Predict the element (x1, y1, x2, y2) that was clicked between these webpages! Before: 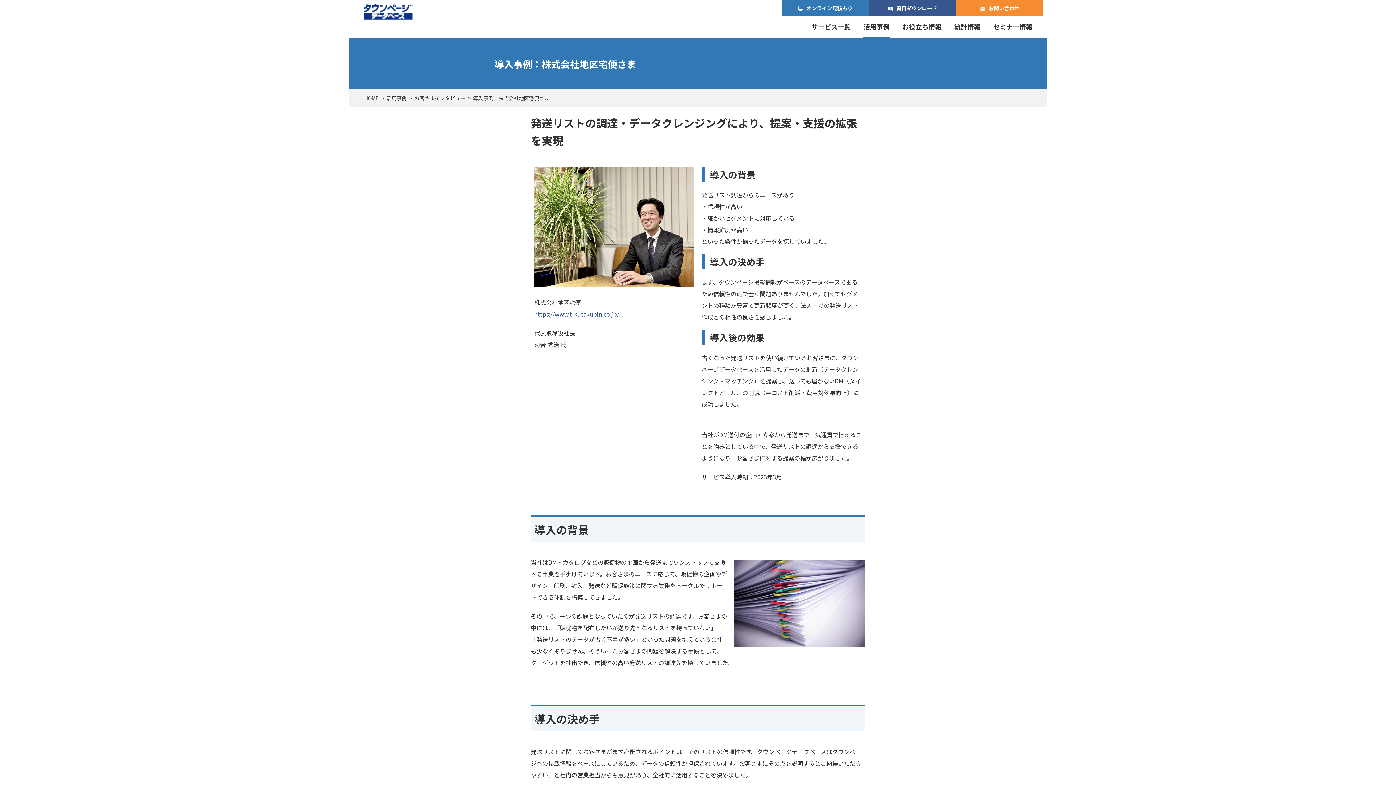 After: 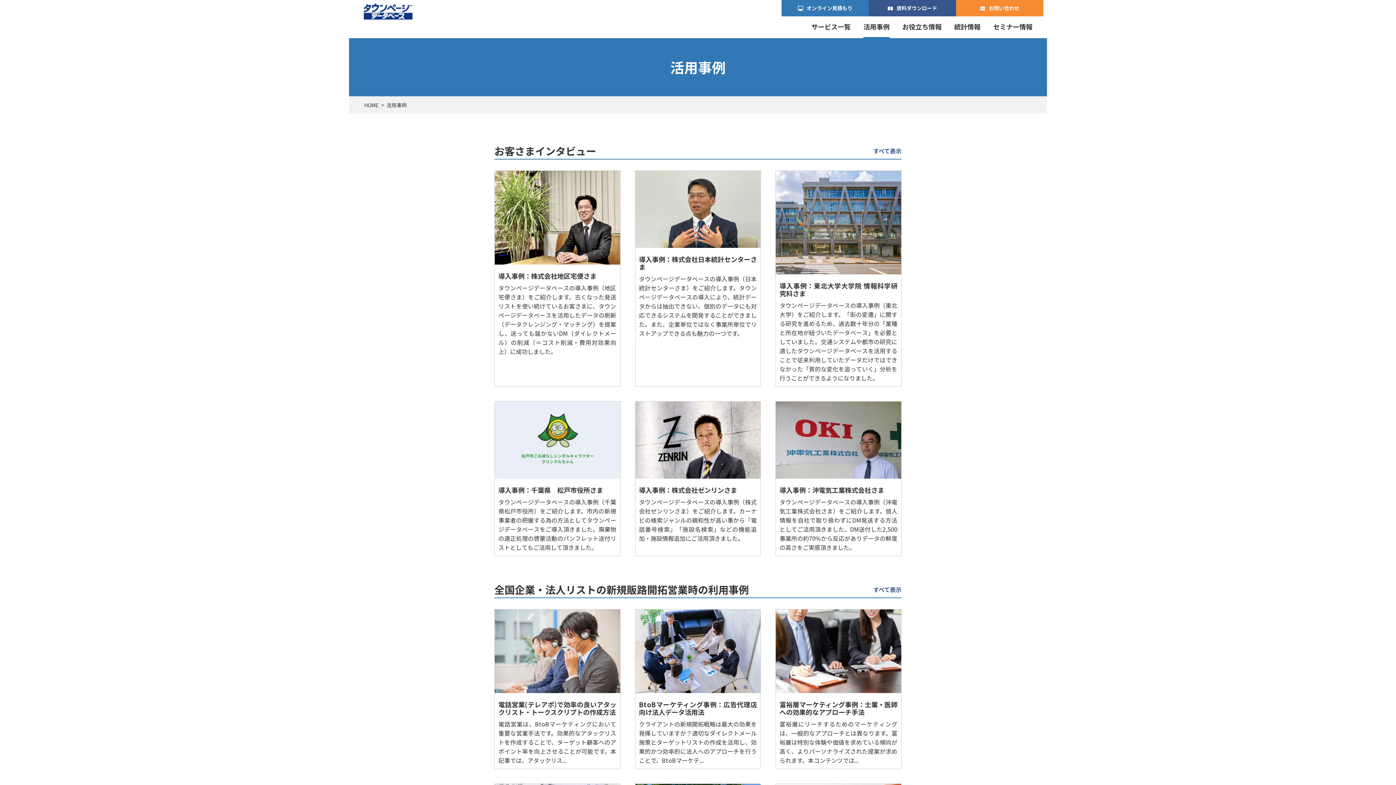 Action: label: 活用事例 bbox: (386, 94, 406, 101)